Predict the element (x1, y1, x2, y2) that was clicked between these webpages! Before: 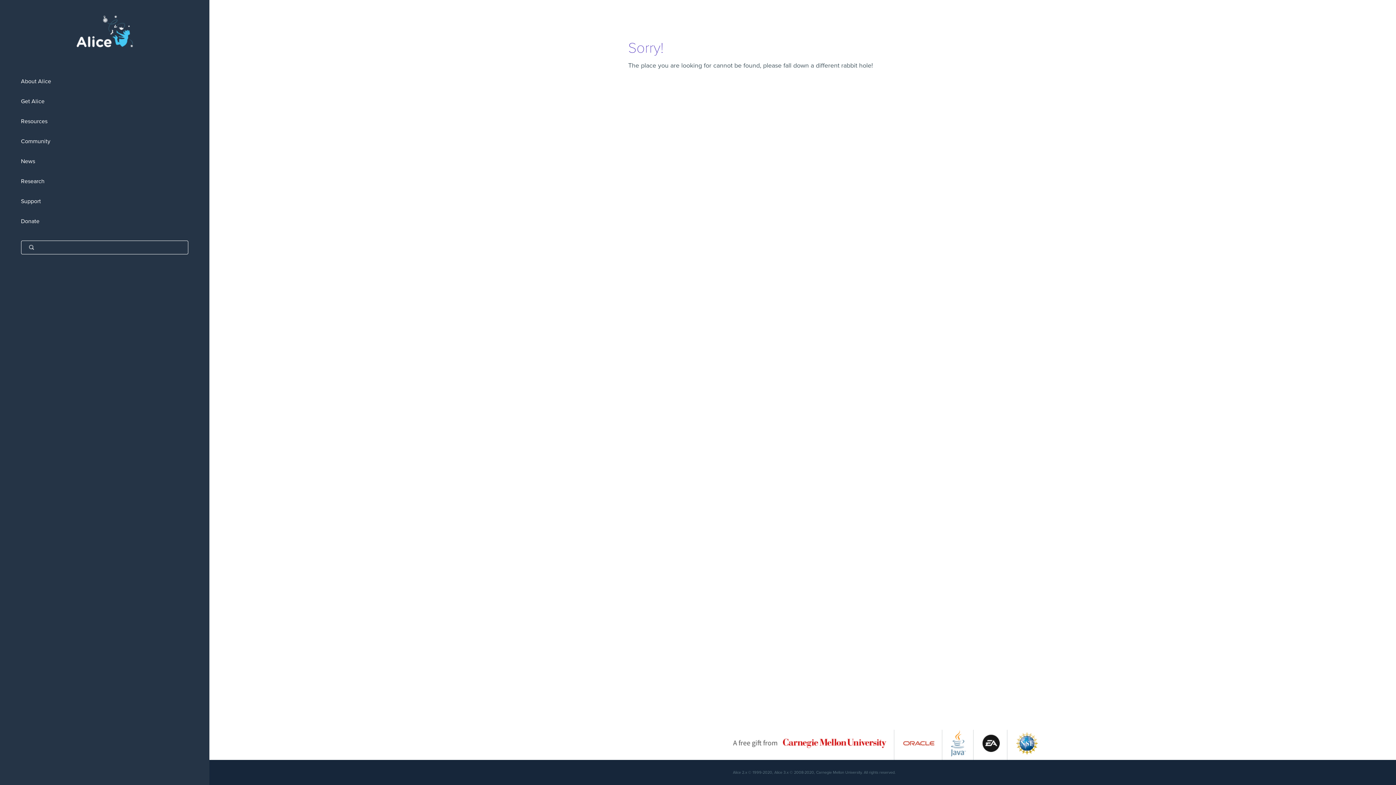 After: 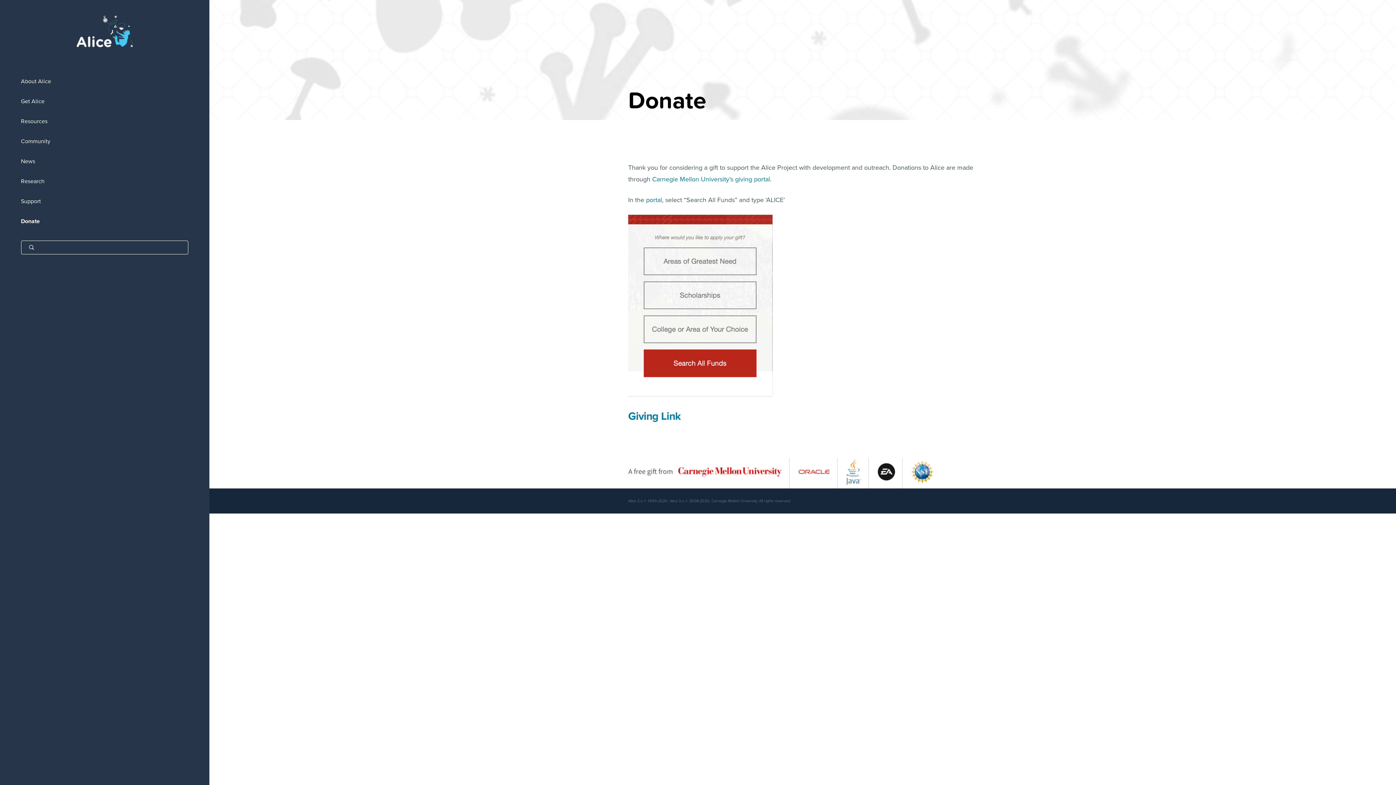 Action: bbox: (0, 211, 209, 231) label: Donate